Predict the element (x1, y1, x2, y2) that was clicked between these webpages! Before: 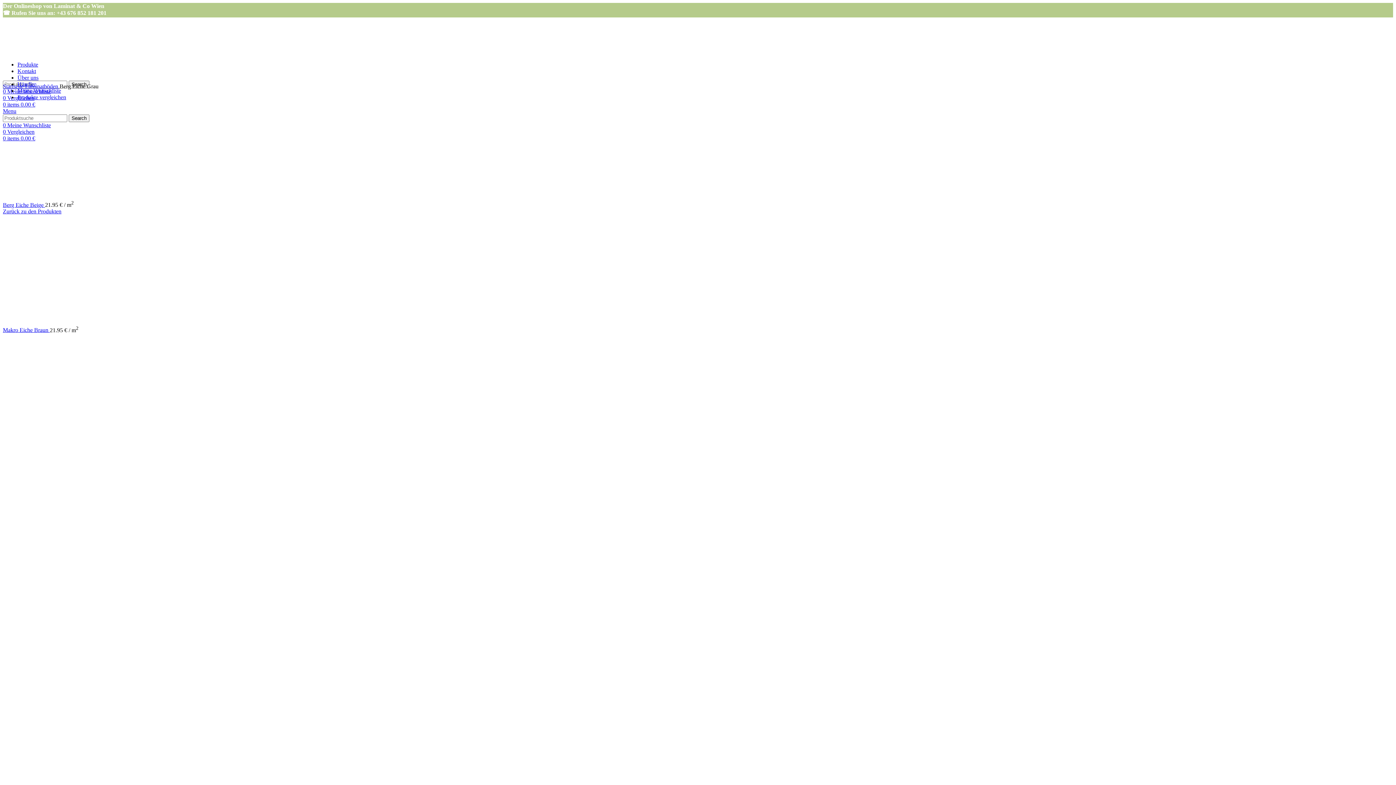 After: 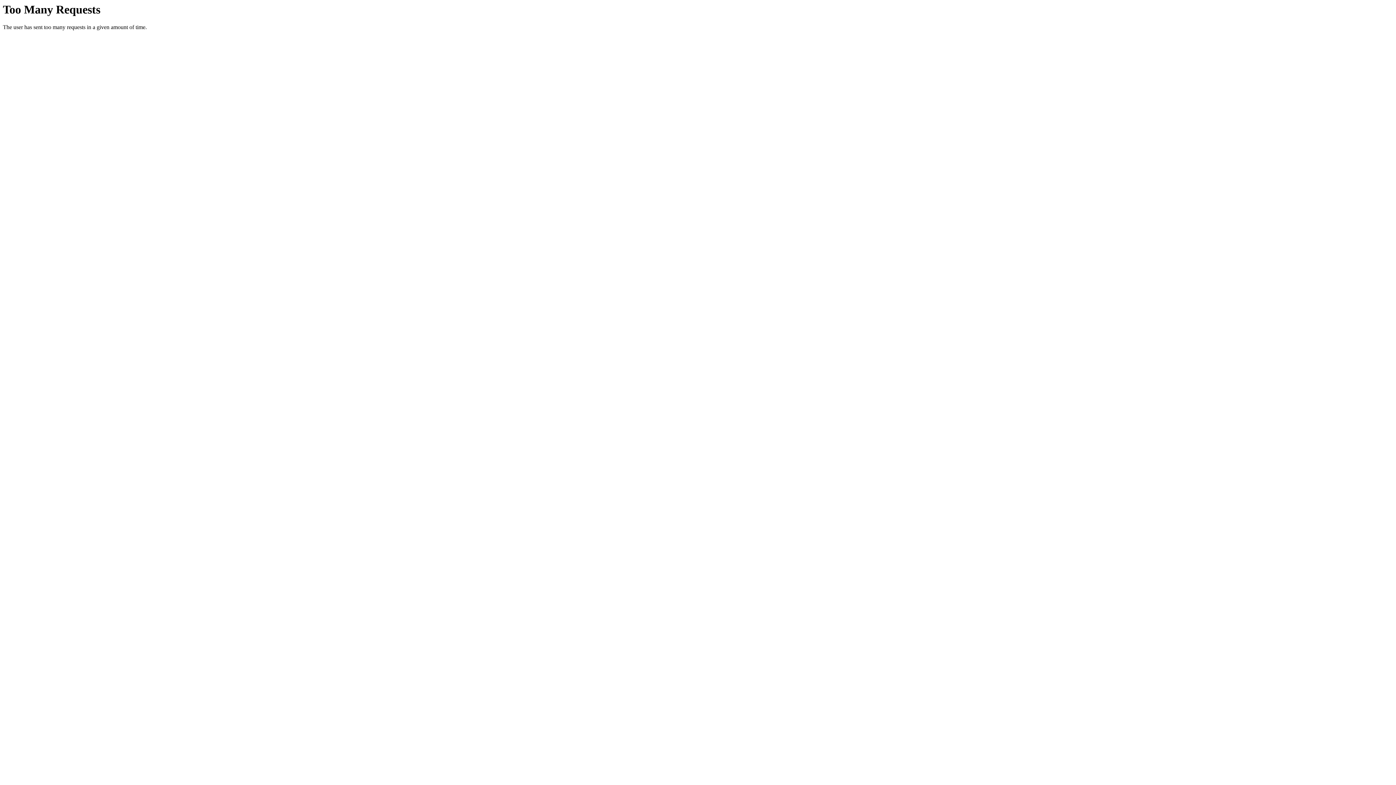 Action: bbox: (2, 327, 49, 333) label: Makro Eiche Braun 